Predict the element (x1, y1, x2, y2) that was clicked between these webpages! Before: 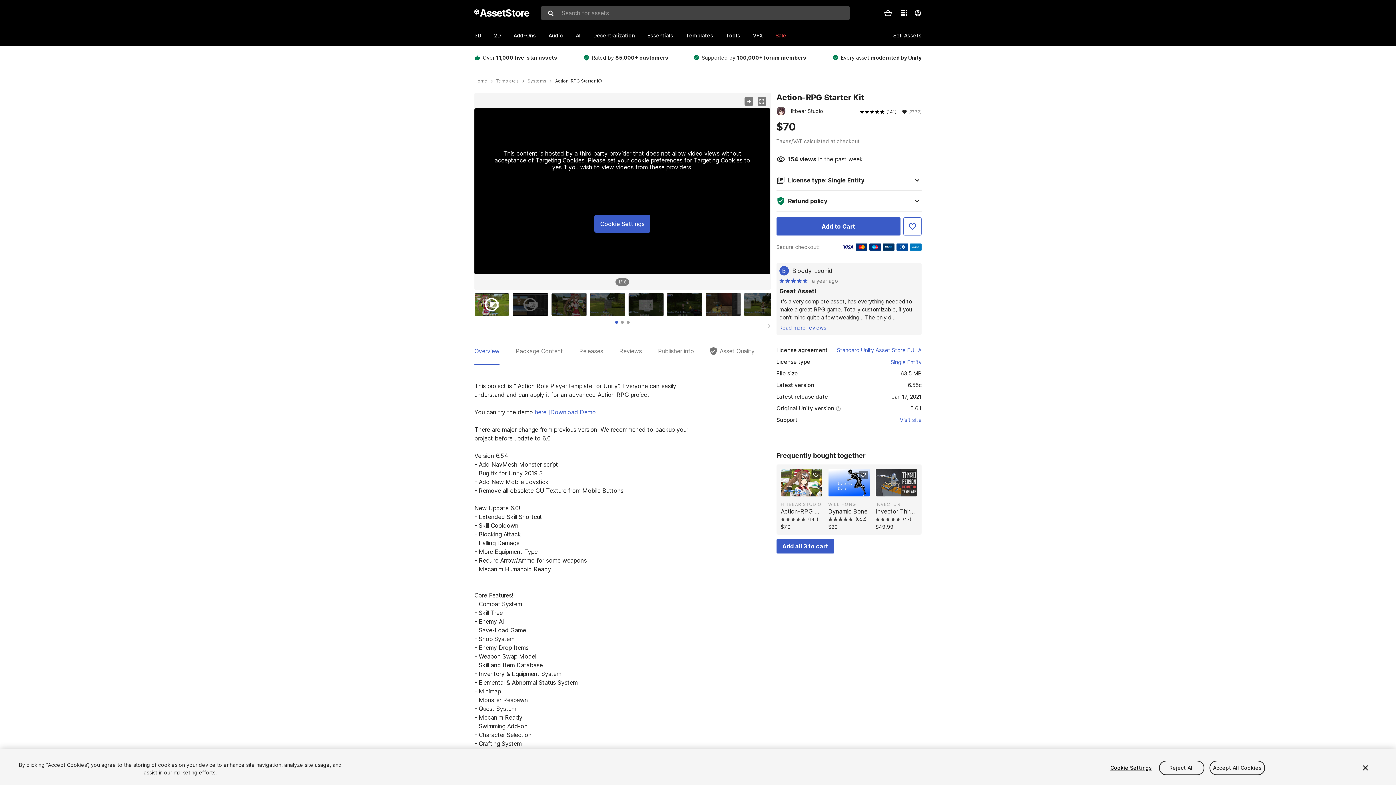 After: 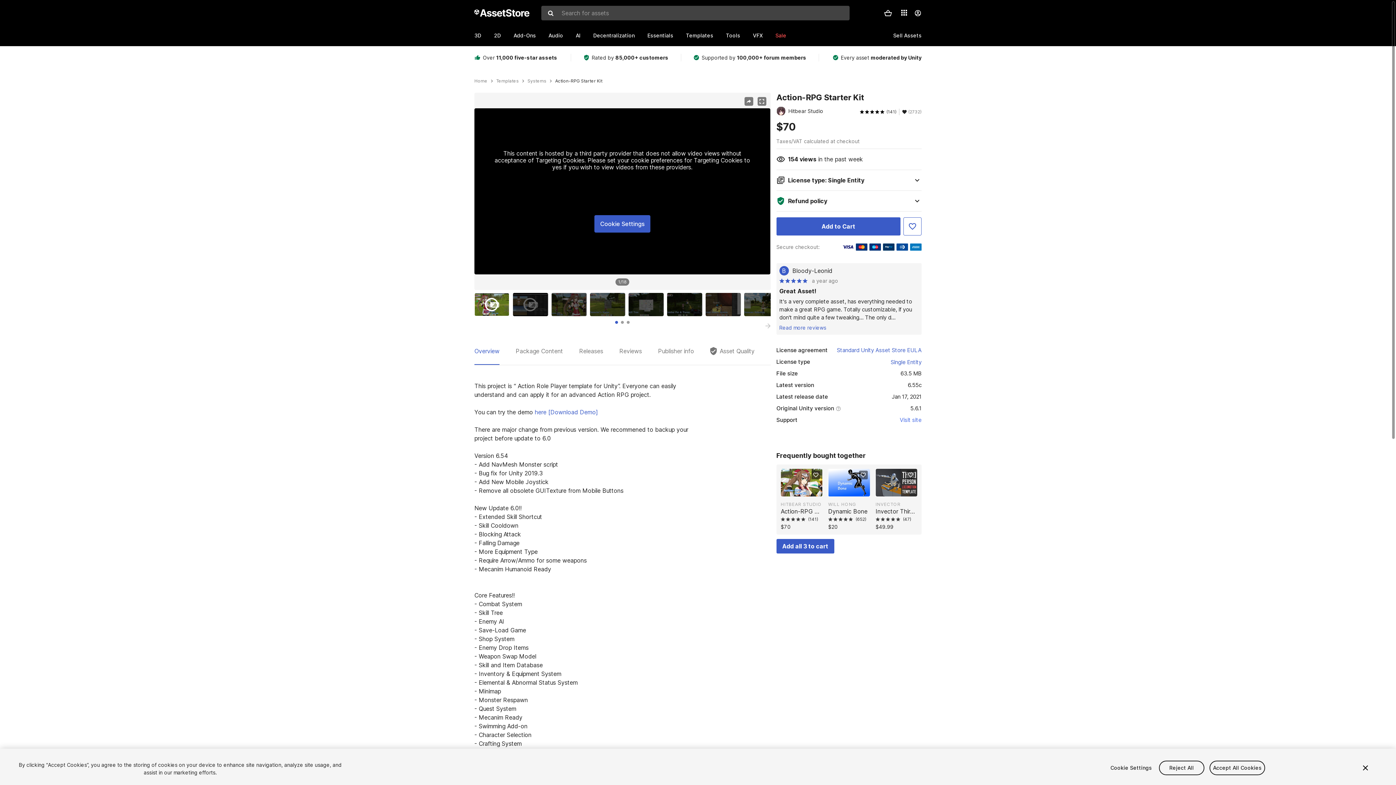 Action: bbox: (899, 333, 921, 341) label: Visit site